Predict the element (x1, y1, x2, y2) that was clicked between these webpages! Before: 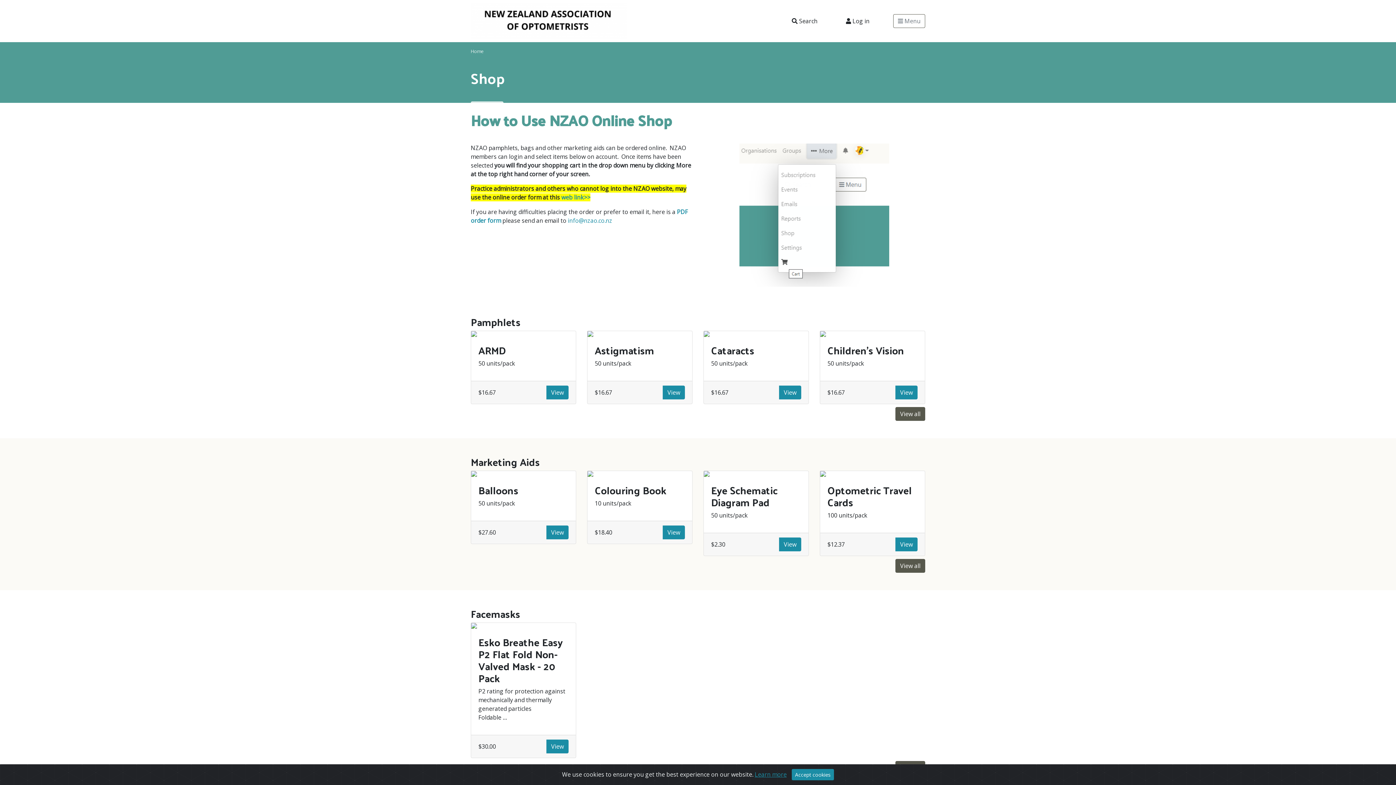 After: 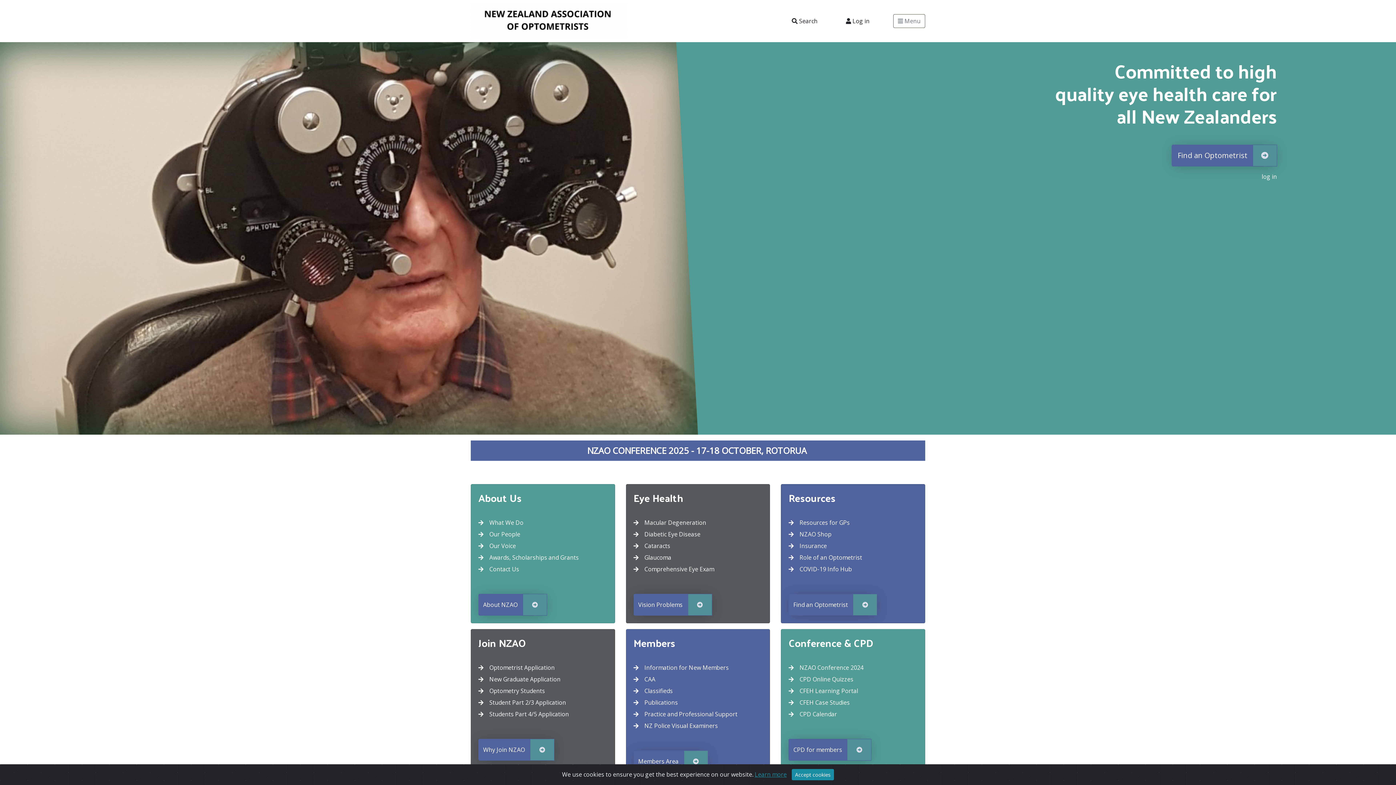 Action: bbox: (470, 48, 484, 54) label: Home